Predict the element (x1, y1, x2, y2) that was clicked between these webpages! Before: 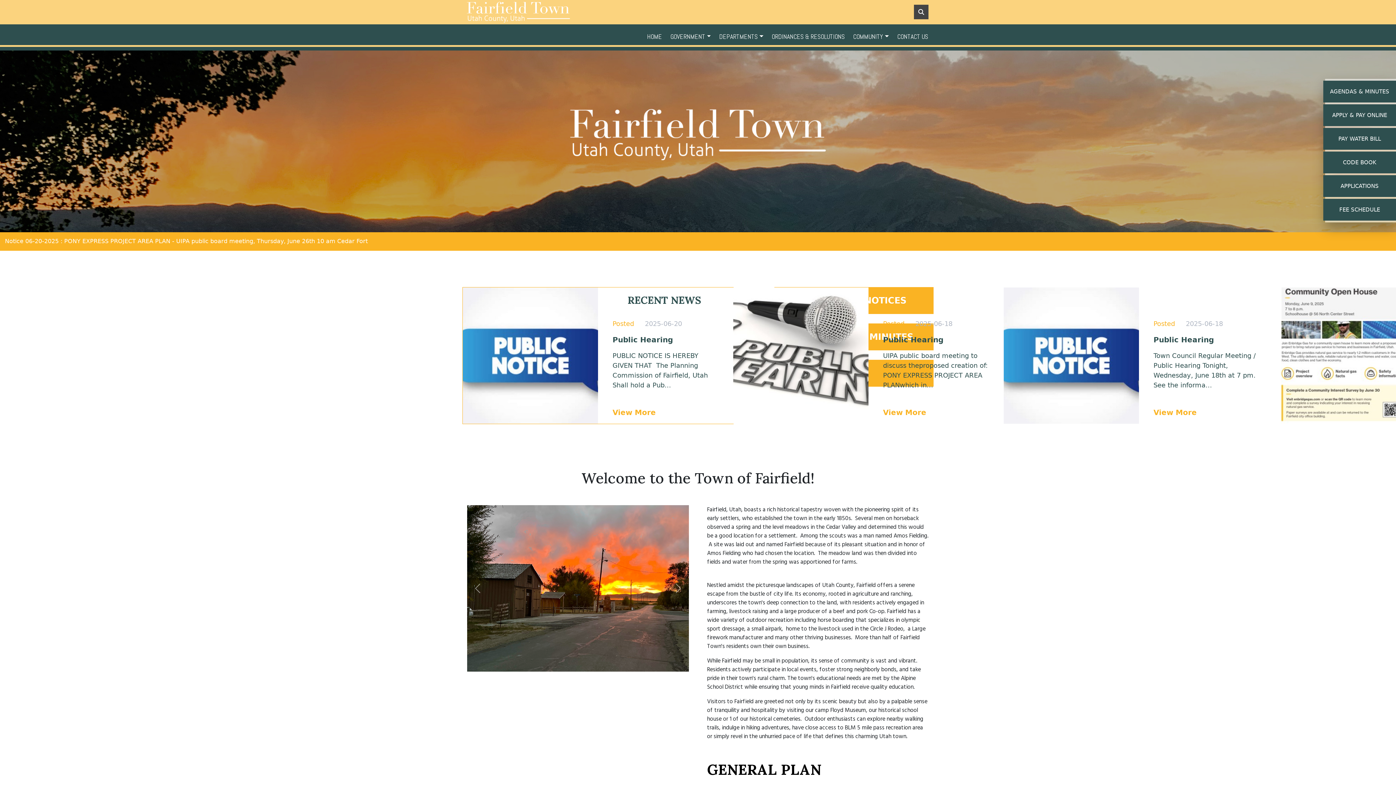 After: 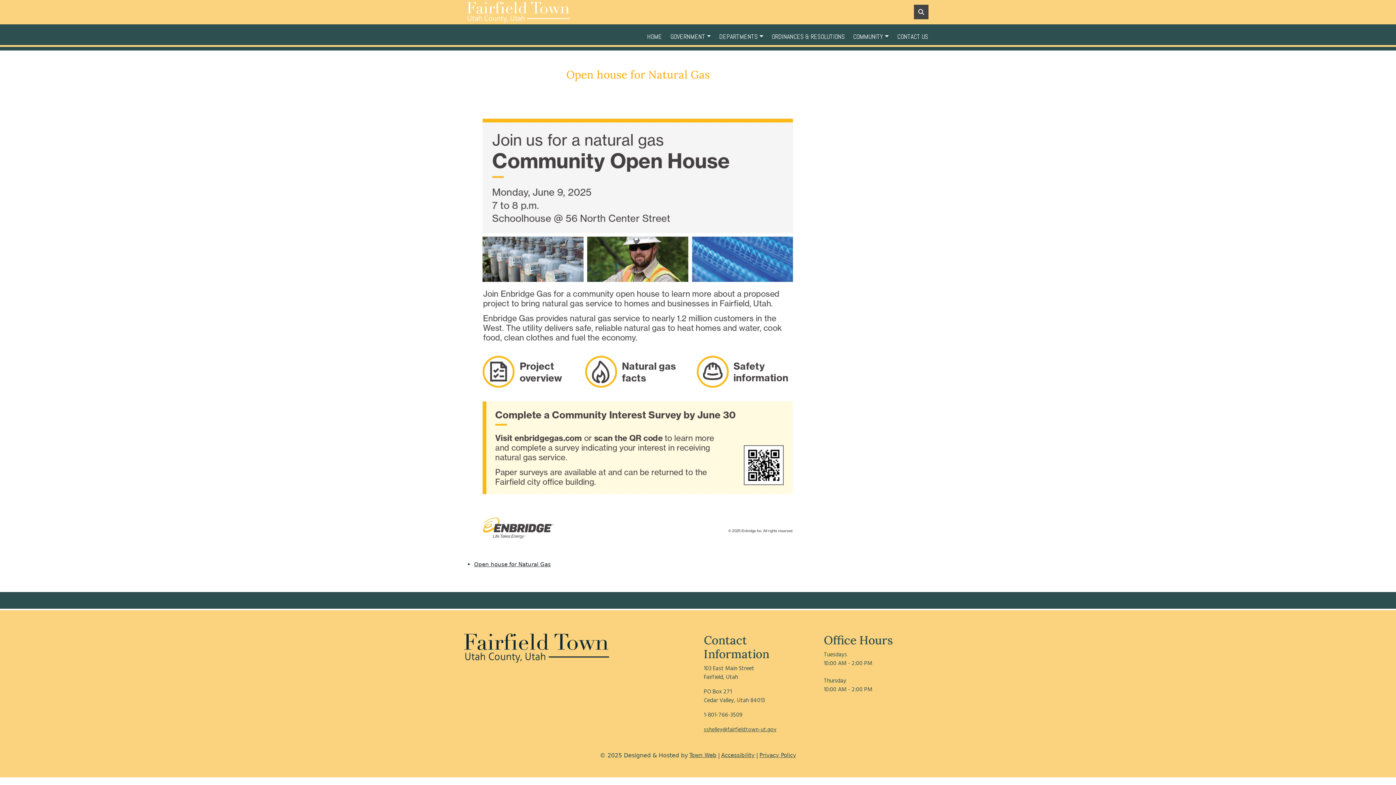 Action: bbox: (1274, 287, 1409, 424)